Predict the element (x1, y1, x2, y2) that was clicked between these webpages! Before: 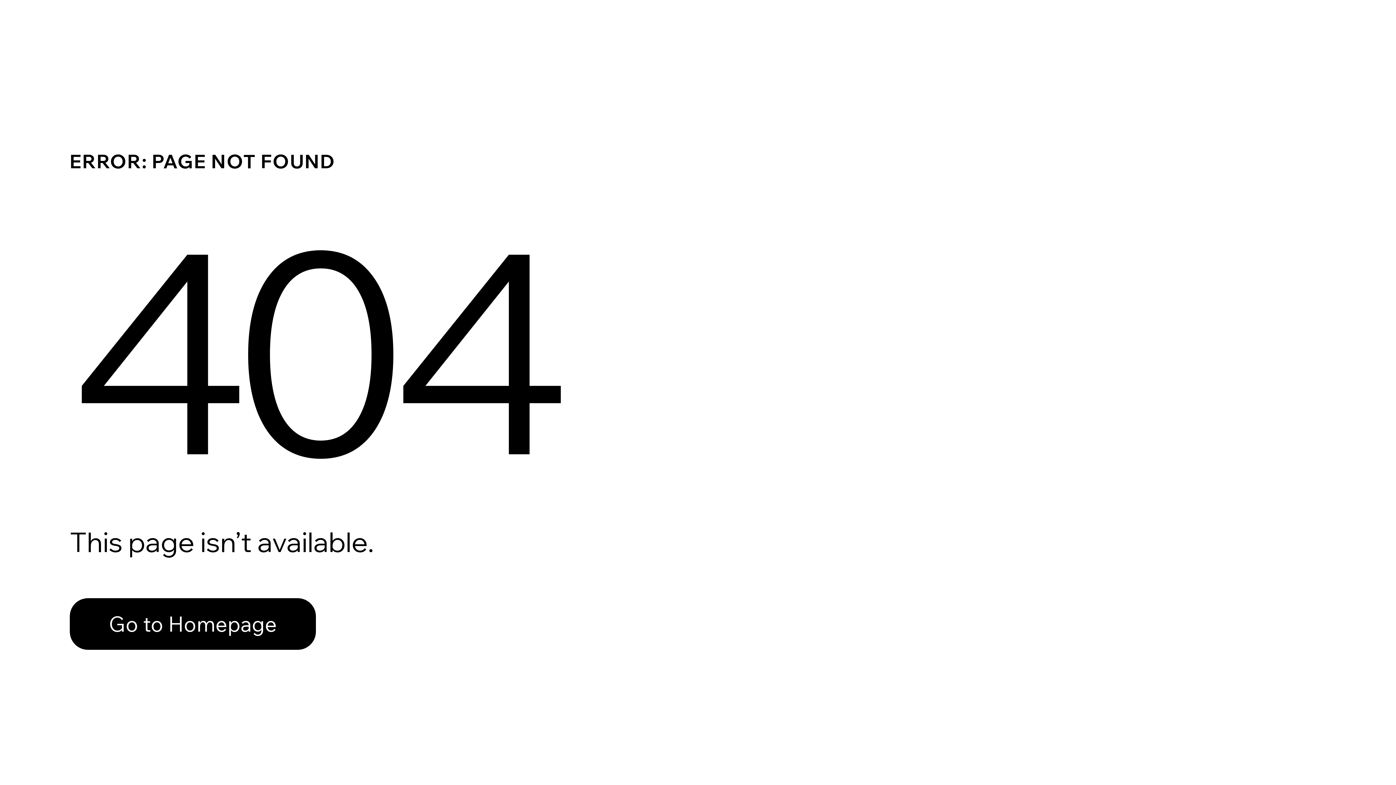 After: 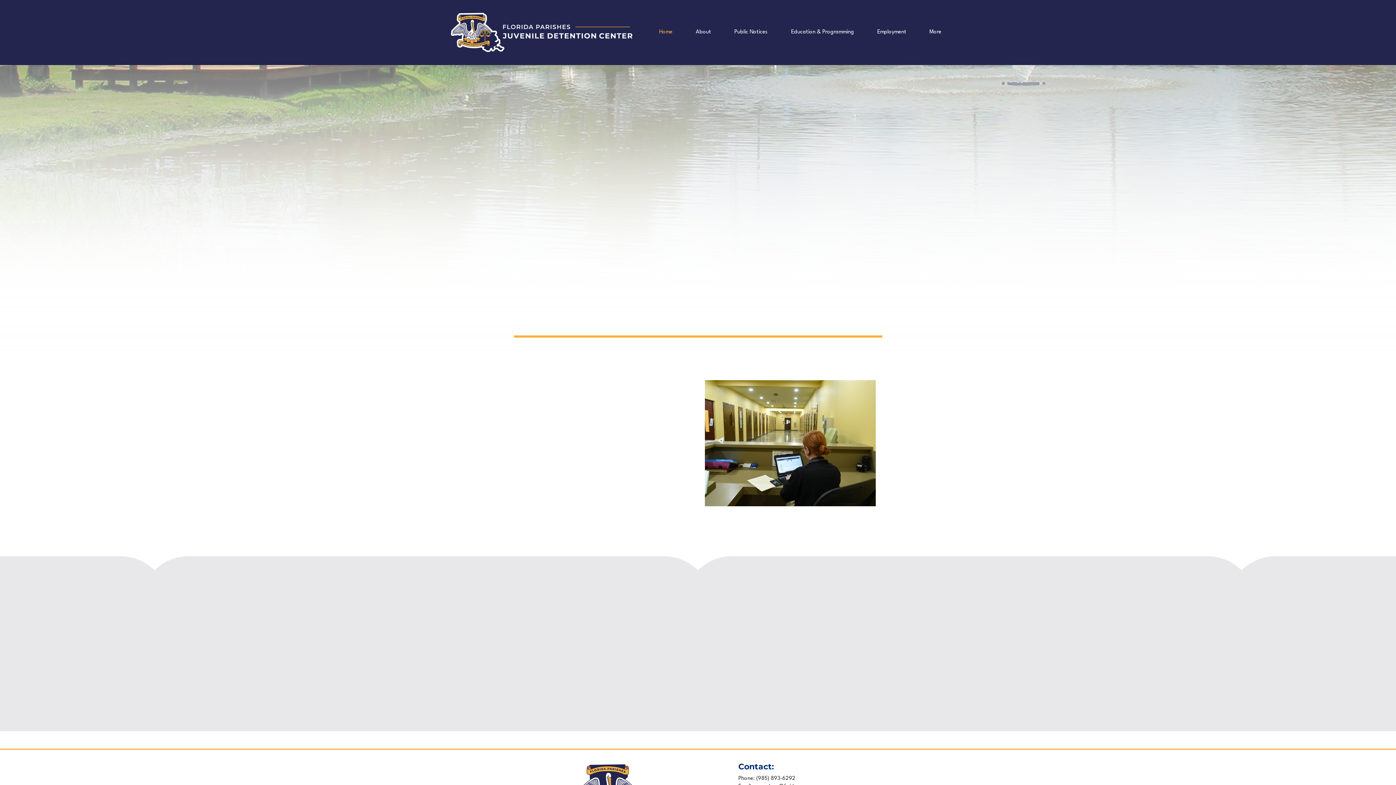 Action: label: Go to Homepage bbox: (69, 582, 768, 659)